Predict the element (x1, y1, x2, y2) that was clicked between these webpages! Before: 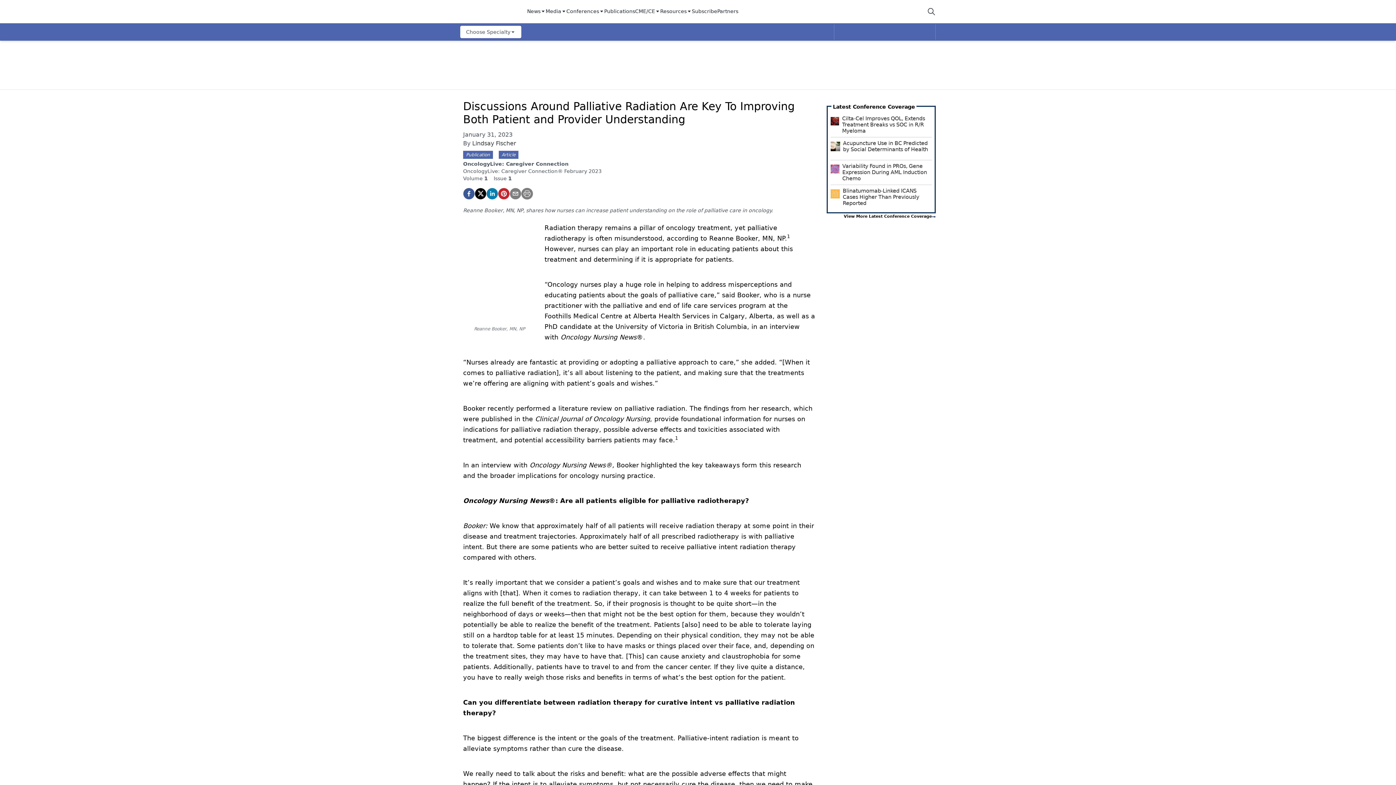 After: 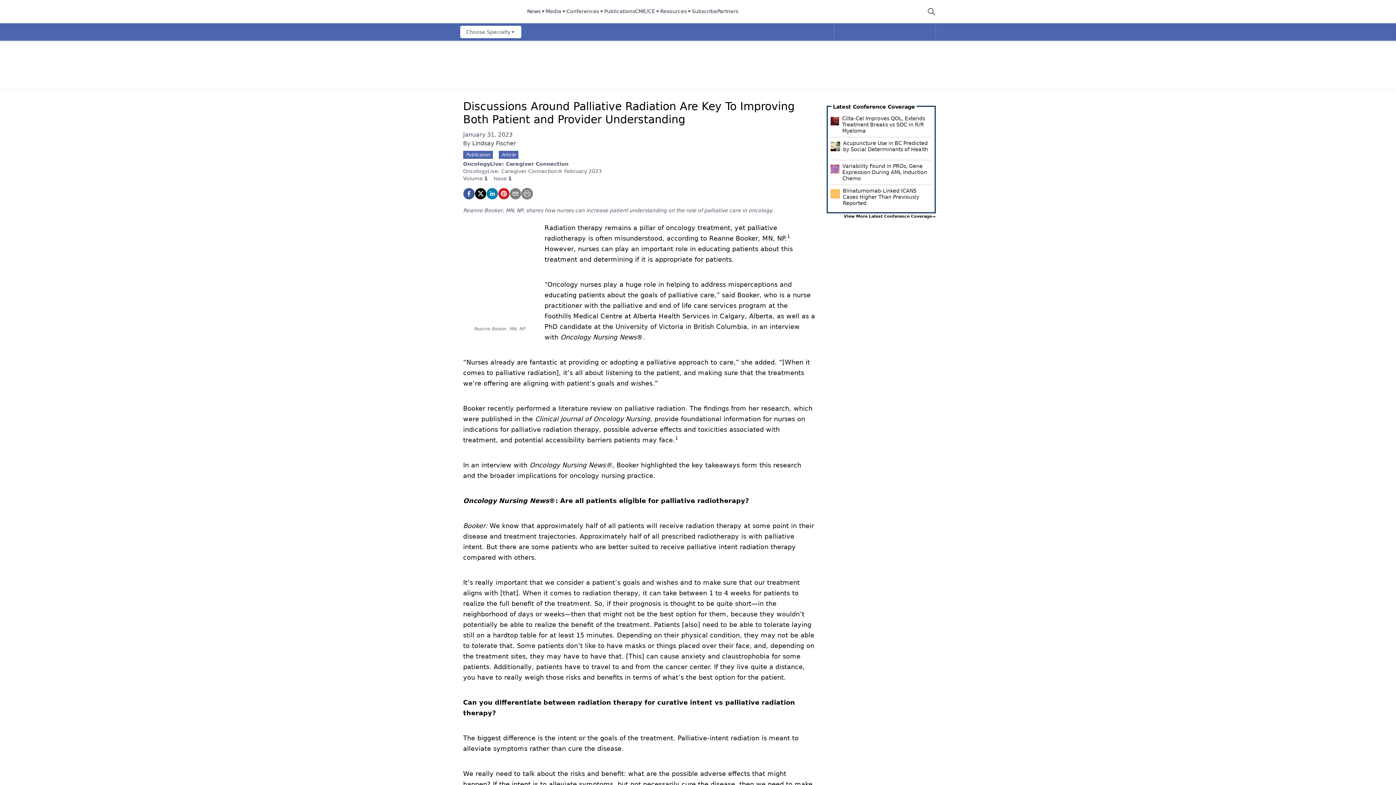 Action: label: Media bbox: (545, 7, 566, 15)